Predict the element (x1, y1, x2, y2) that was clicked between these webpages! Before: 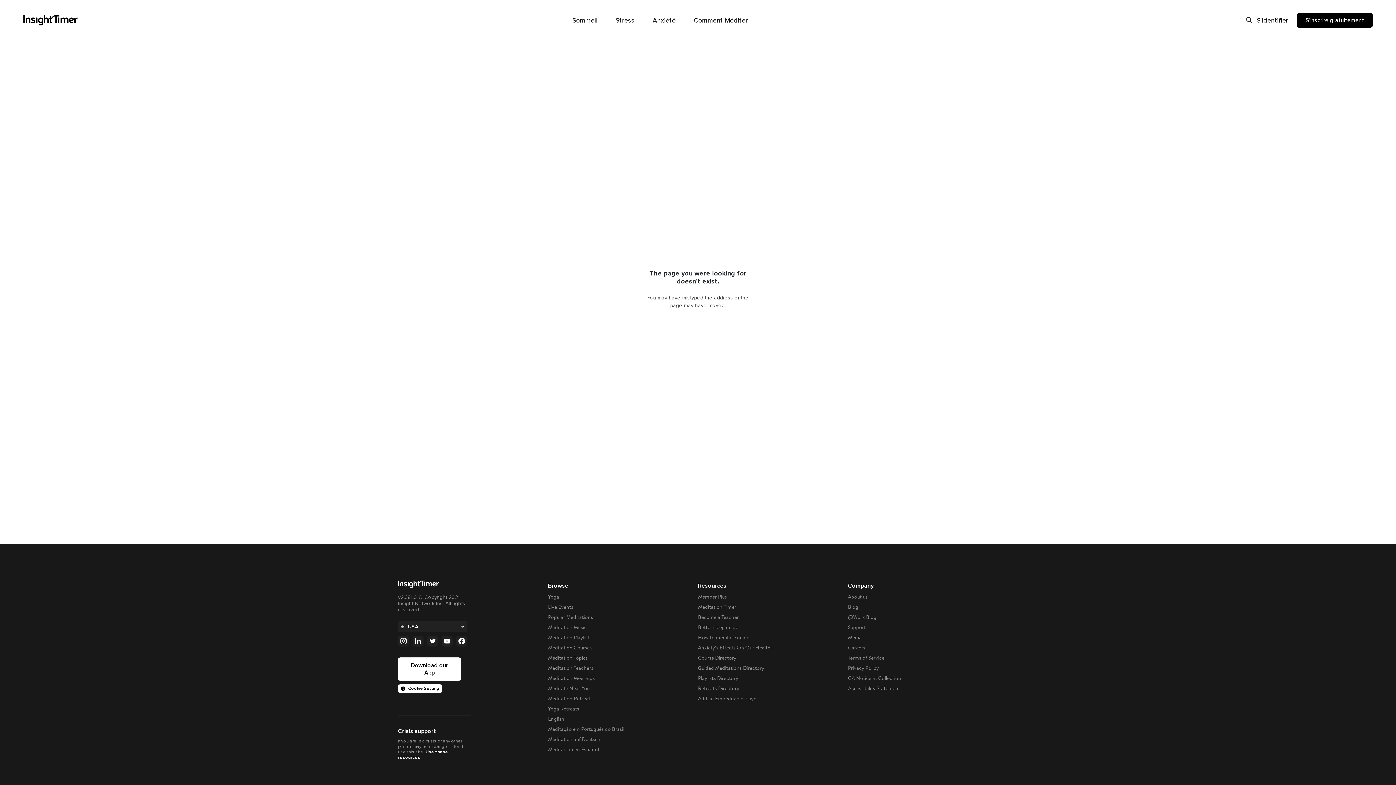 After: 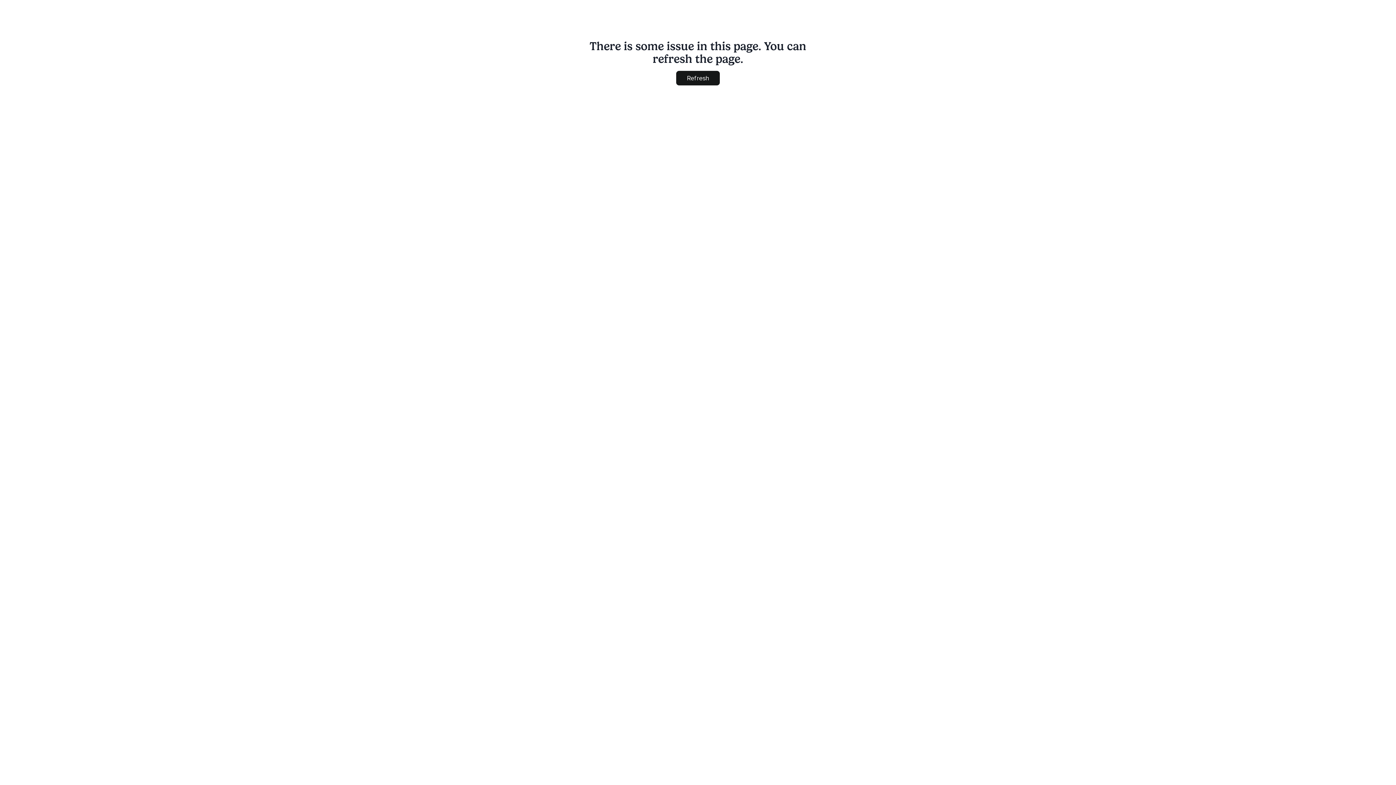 Action: label: Retreats Directory bbox: (698, 683, 739, 693)